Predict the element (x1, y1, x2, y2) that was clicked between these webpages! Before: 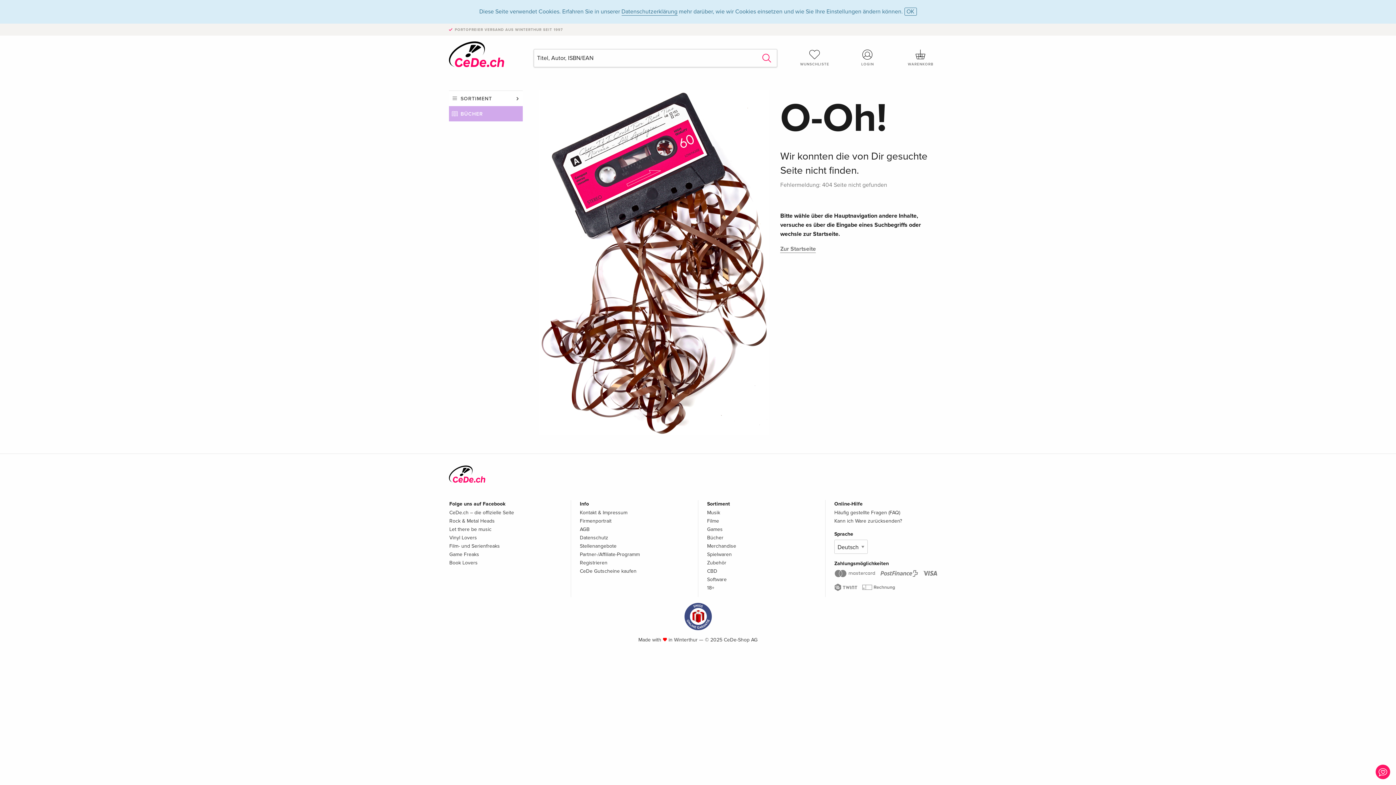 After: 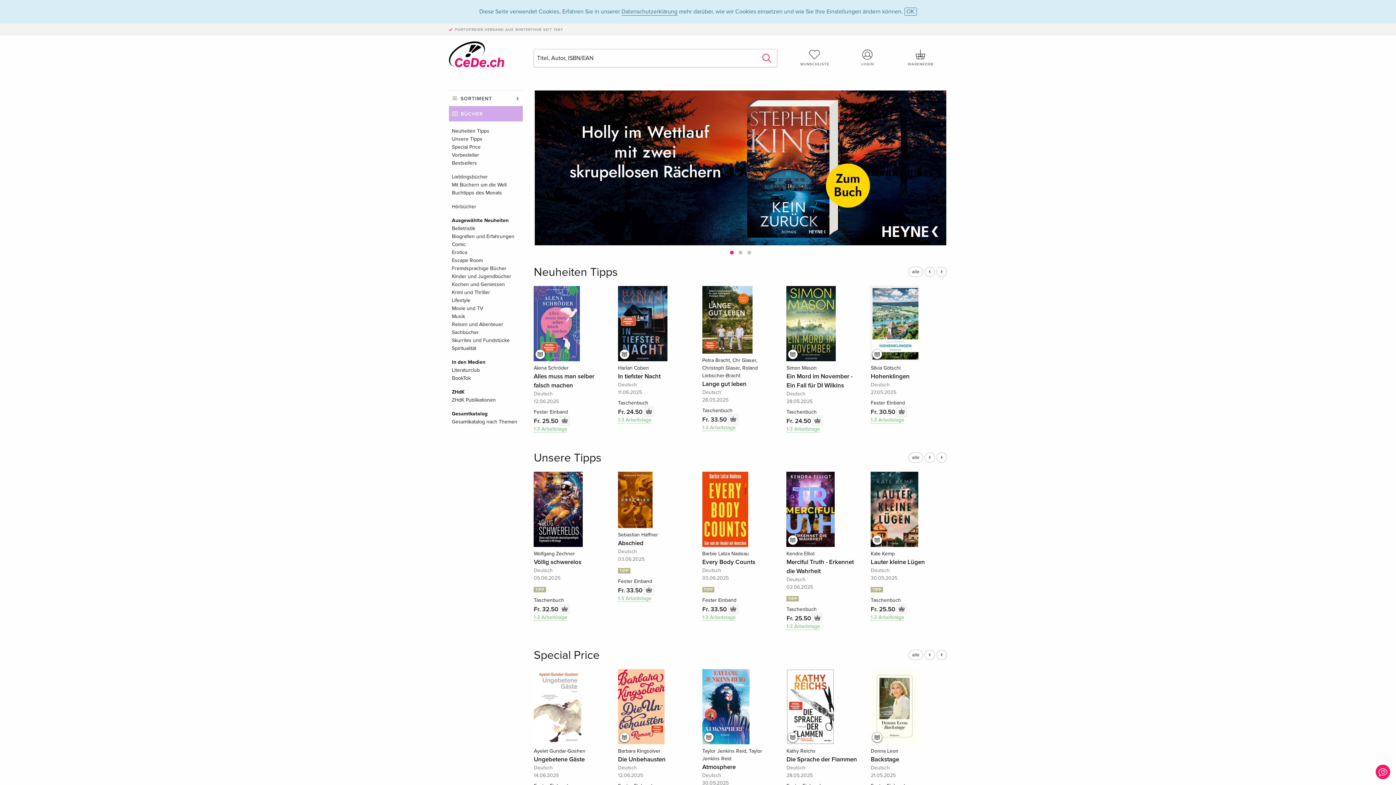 Action: bbox: (756, 49, 777, 67)